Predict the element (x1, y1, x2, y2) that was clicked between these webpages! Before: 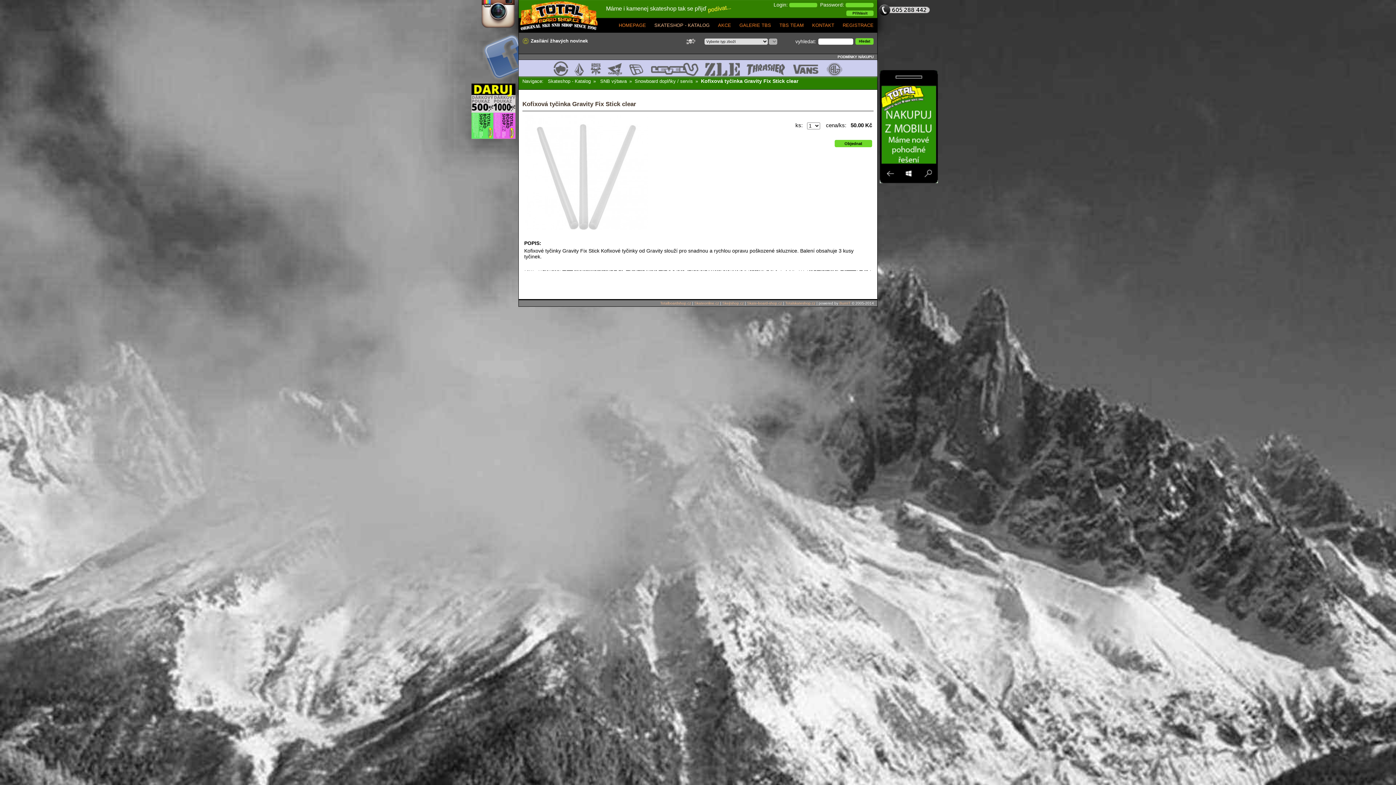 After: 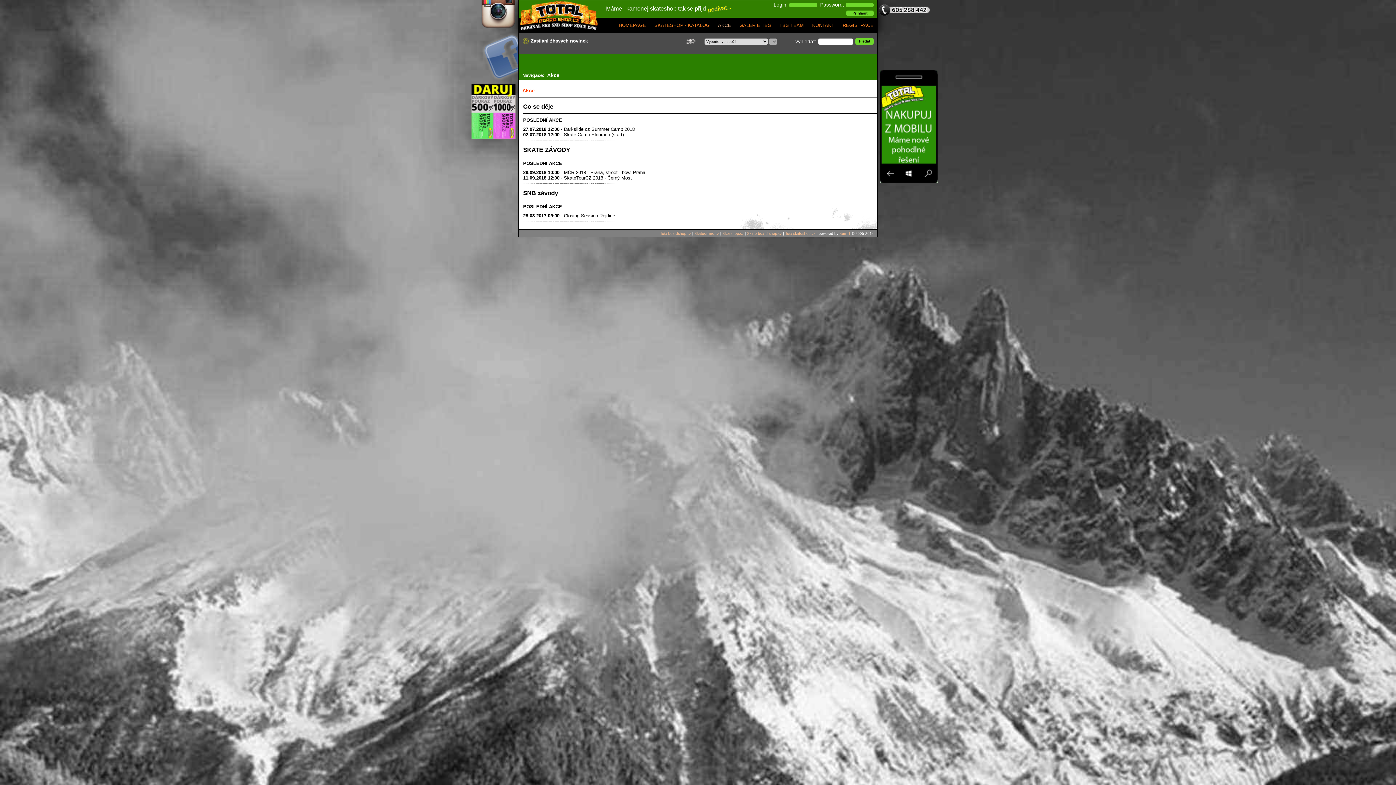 Action: label: AKCE bbox: (714, 22, 731, 28)